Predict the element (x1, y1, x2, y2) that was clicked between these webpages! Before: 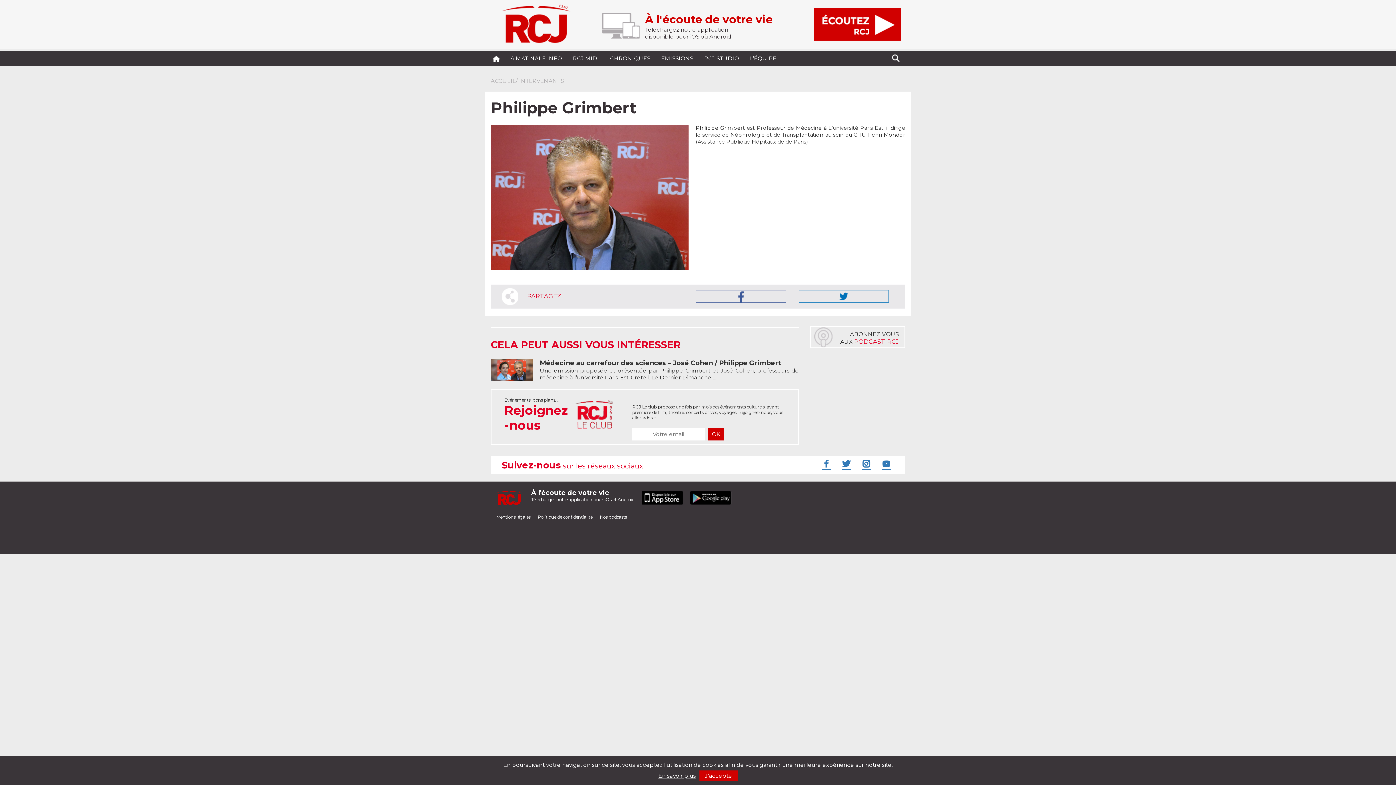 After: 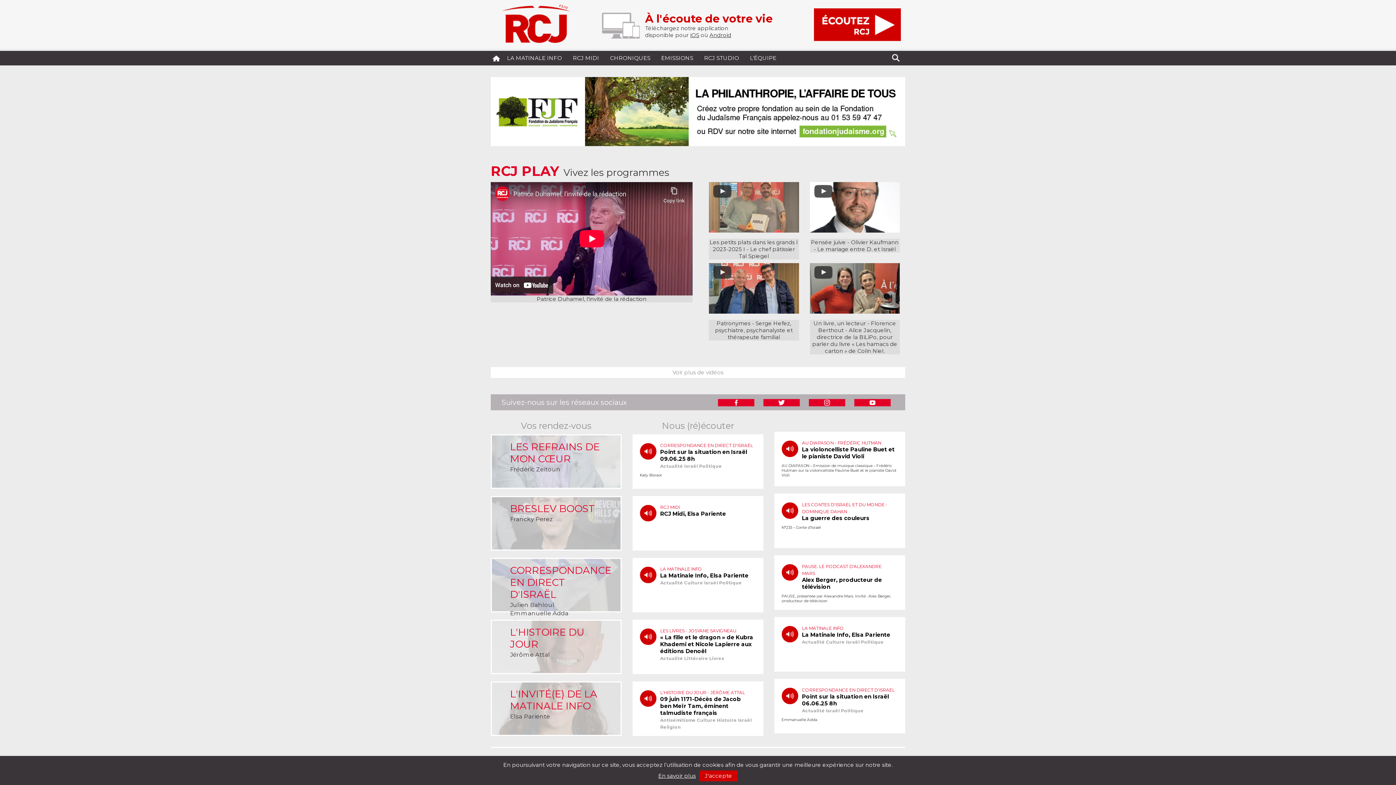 Action: bbox: (490, 51, 501, 65)